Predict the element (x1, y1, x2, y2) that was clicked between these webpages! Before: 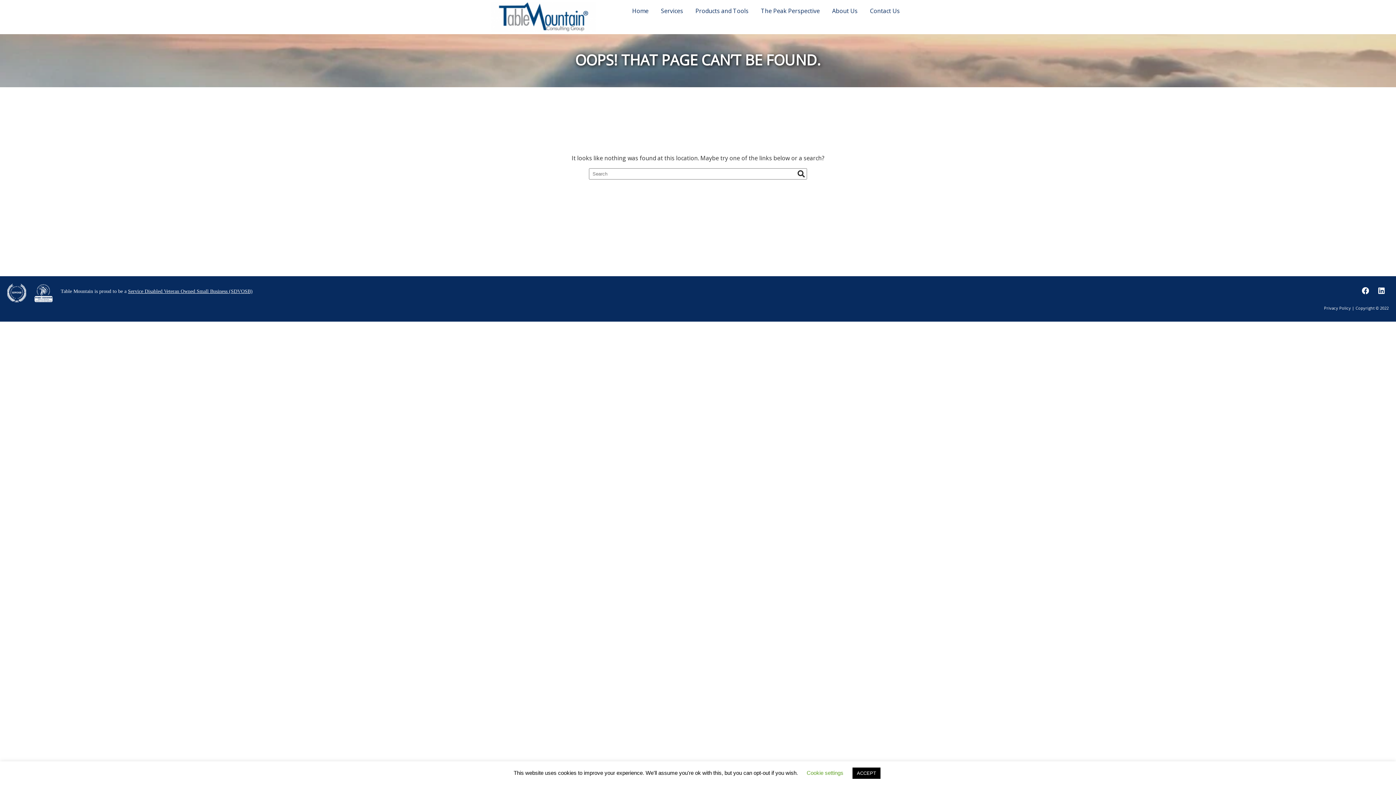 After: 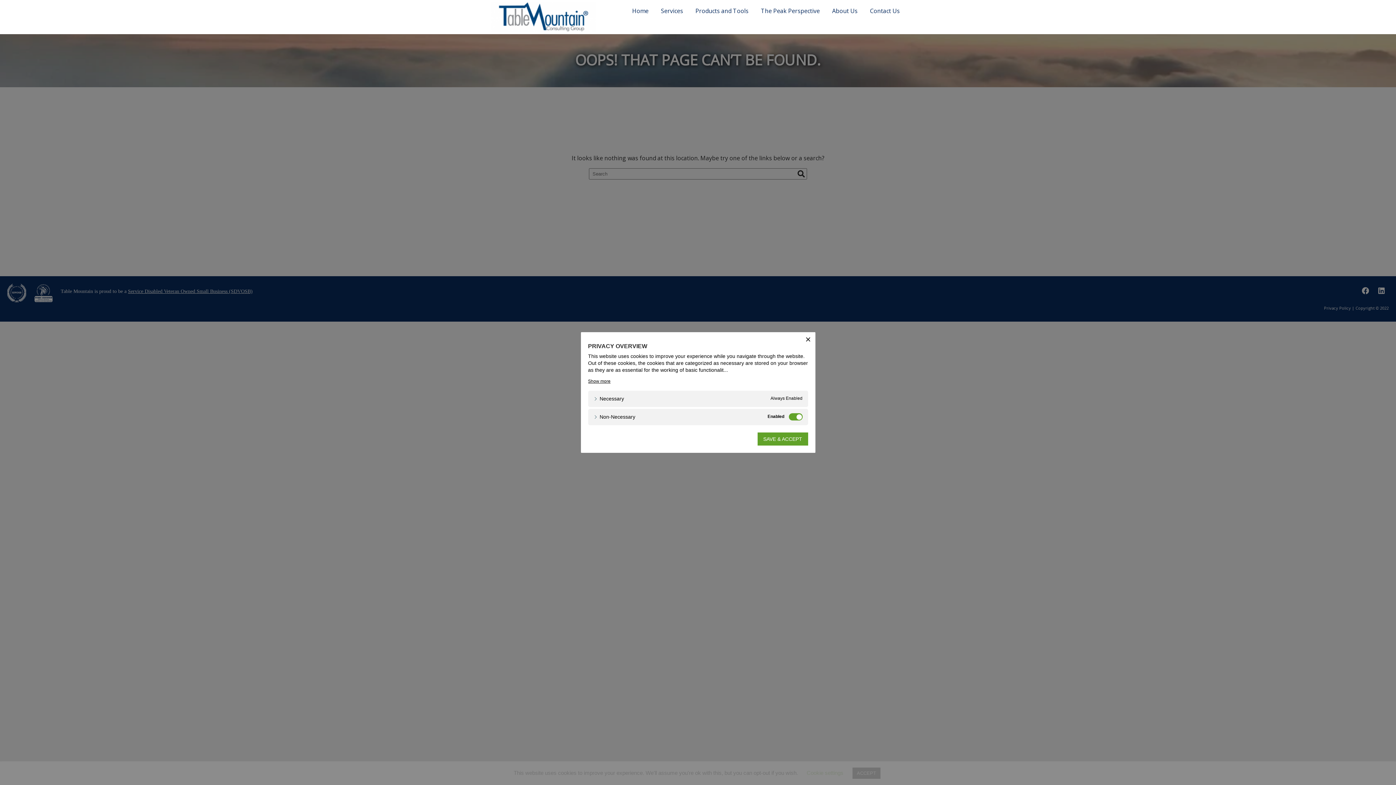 Action: label: Cookie settings bbox: (806, 770, 843, 776)